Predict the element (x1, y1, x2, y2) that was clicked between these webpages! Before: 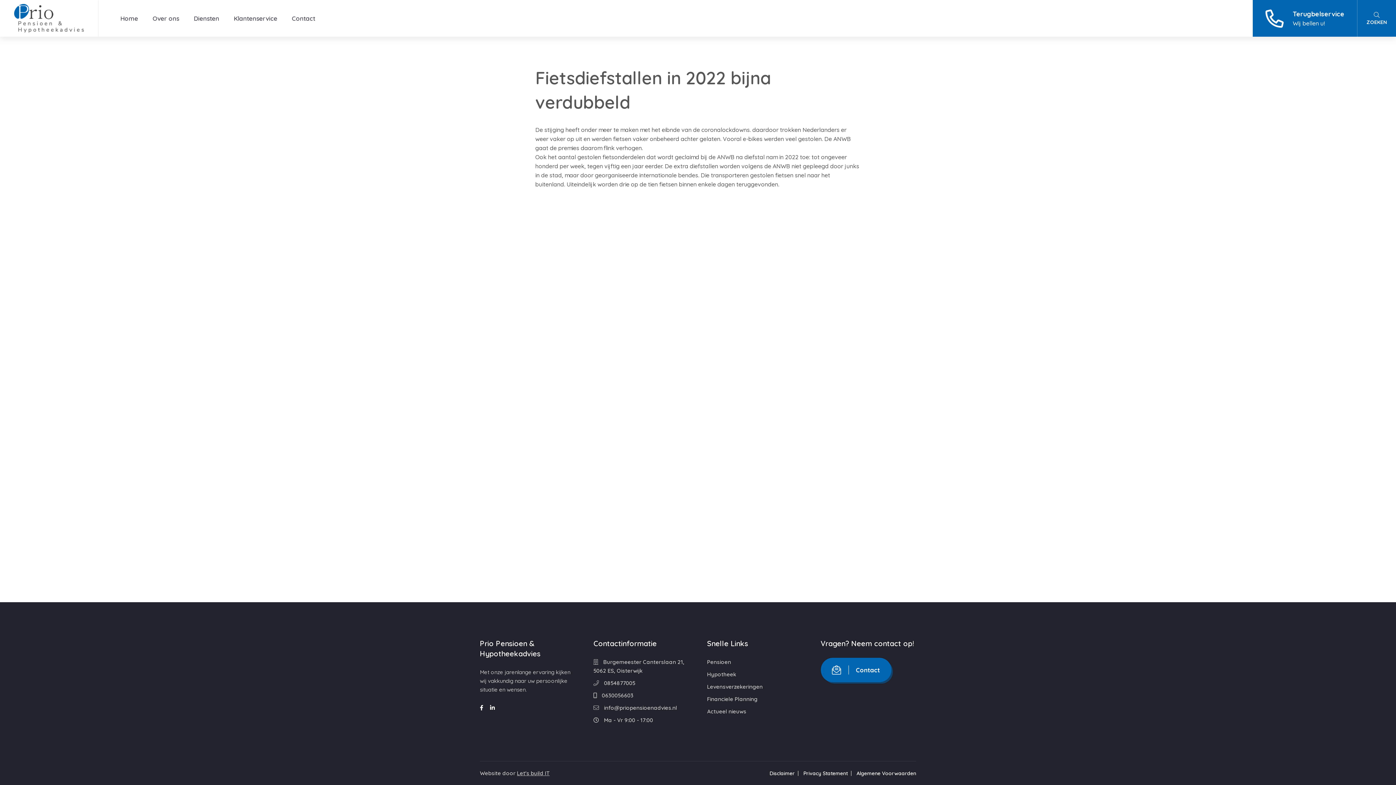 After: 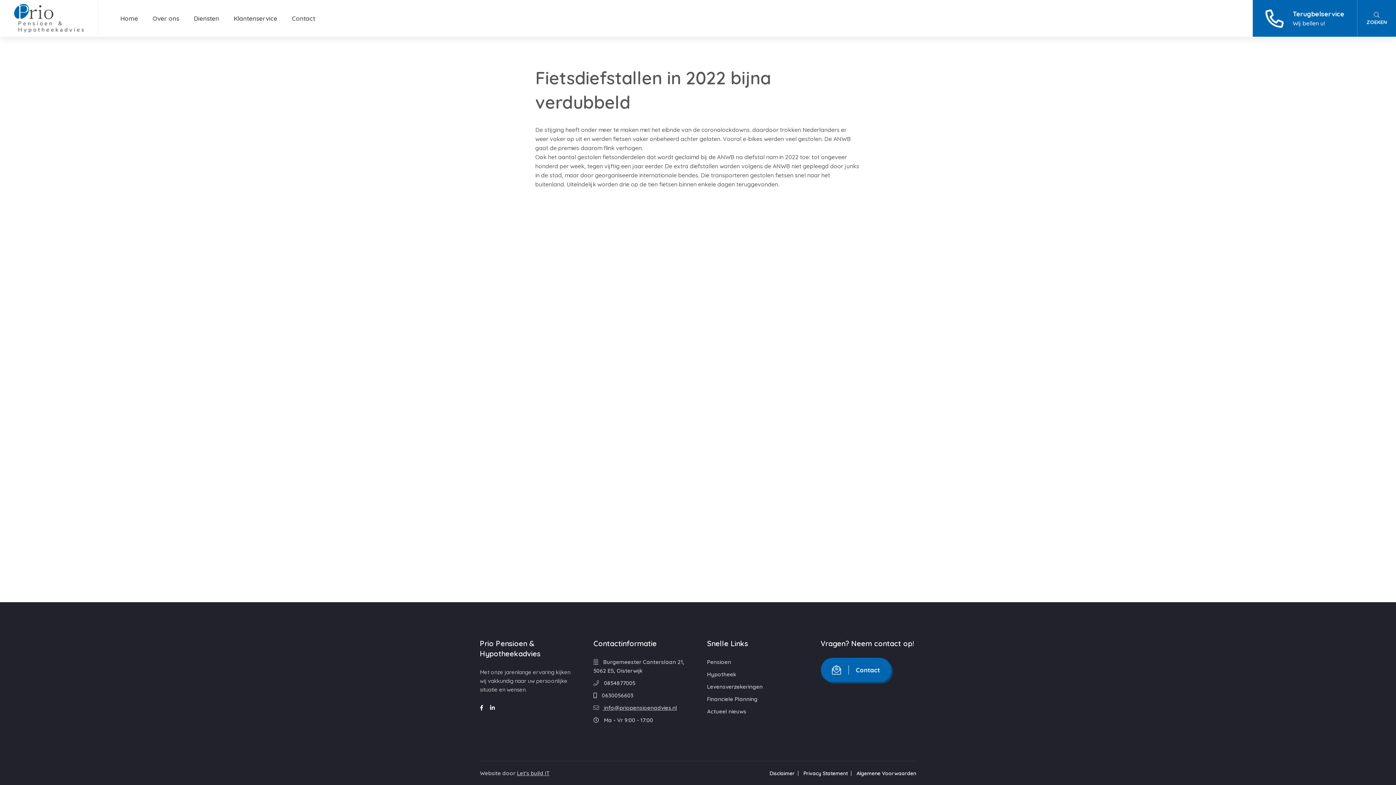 Action: label:  info@priopensioenadvies.nl bbox: (593, 704, 677, 711)